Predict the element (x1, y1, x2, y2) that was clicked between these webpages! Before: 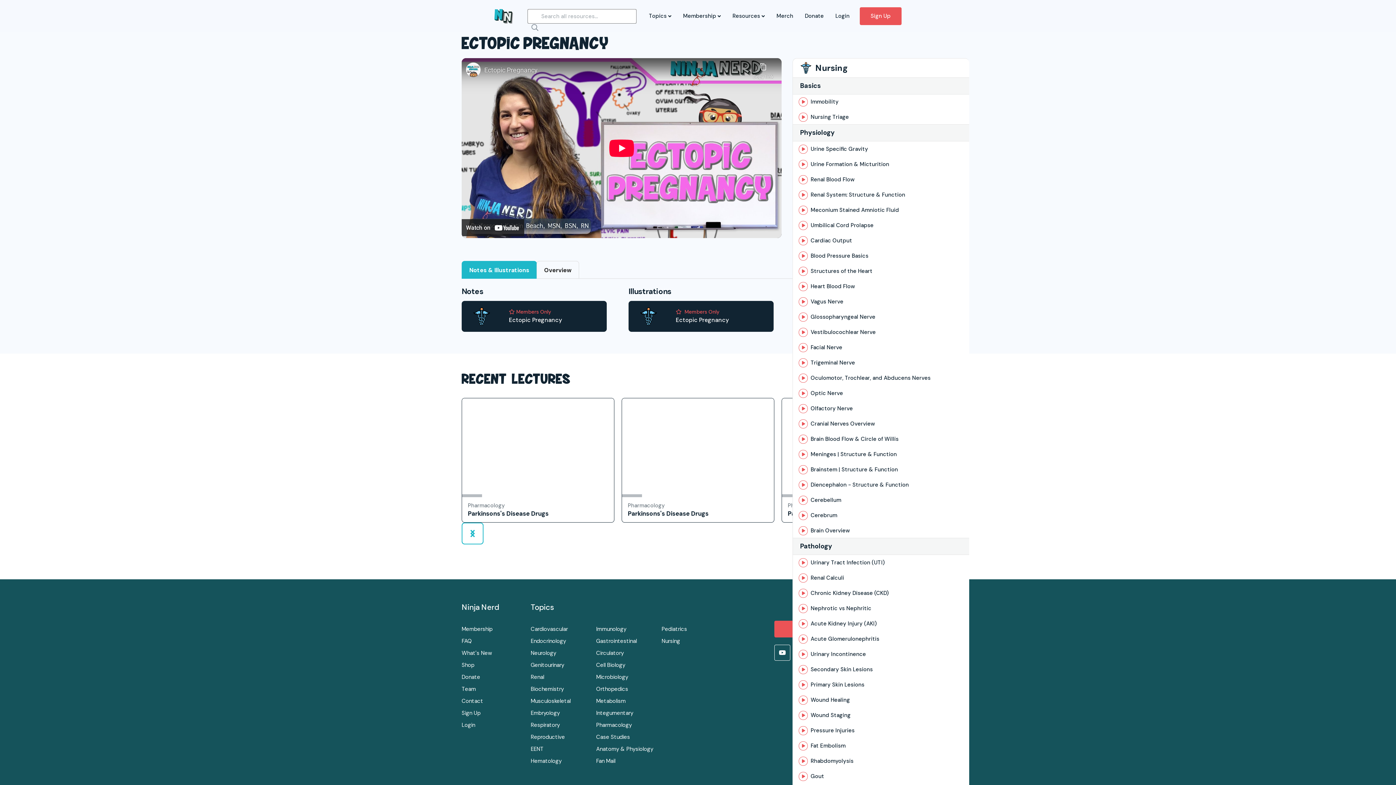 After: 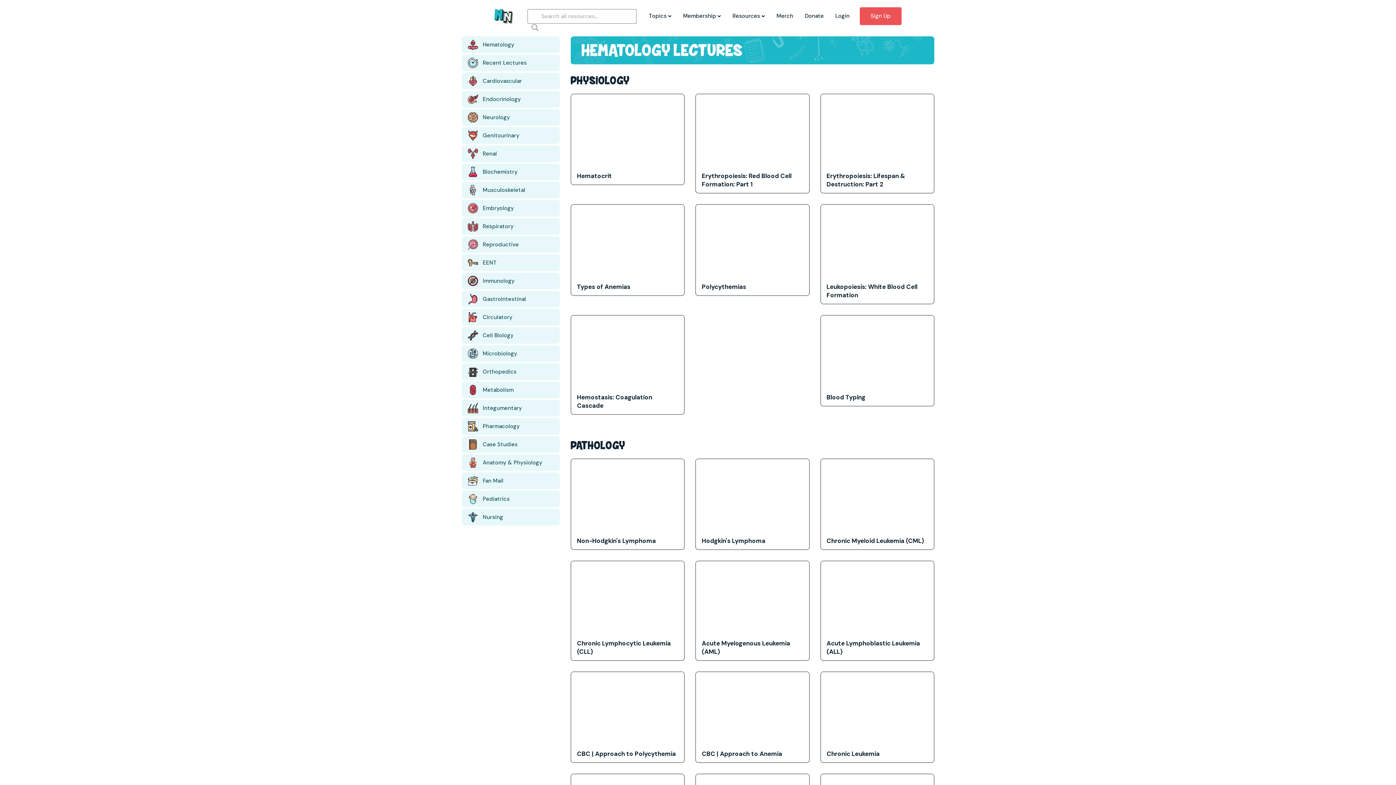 Action: bbox: (530, 756, 561, 766) label: Hematology